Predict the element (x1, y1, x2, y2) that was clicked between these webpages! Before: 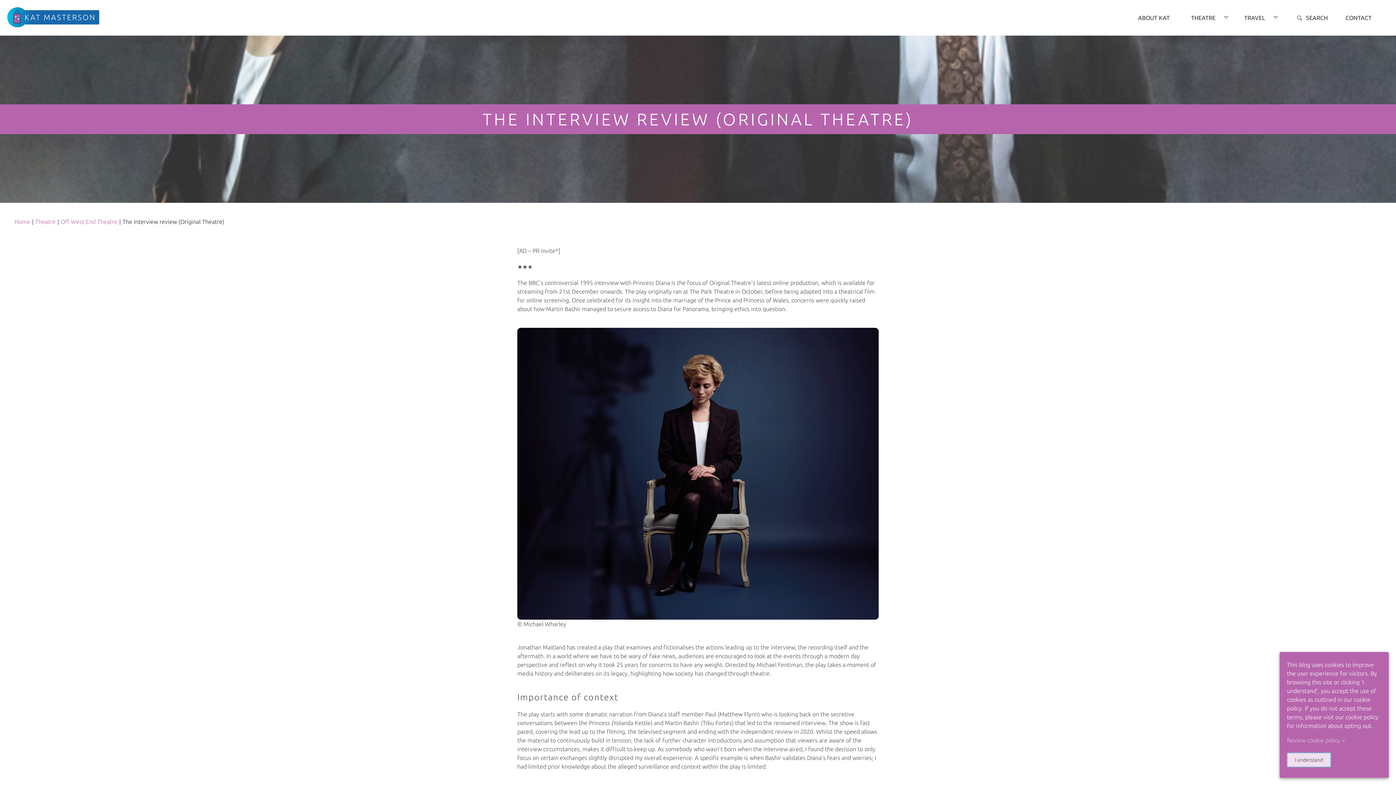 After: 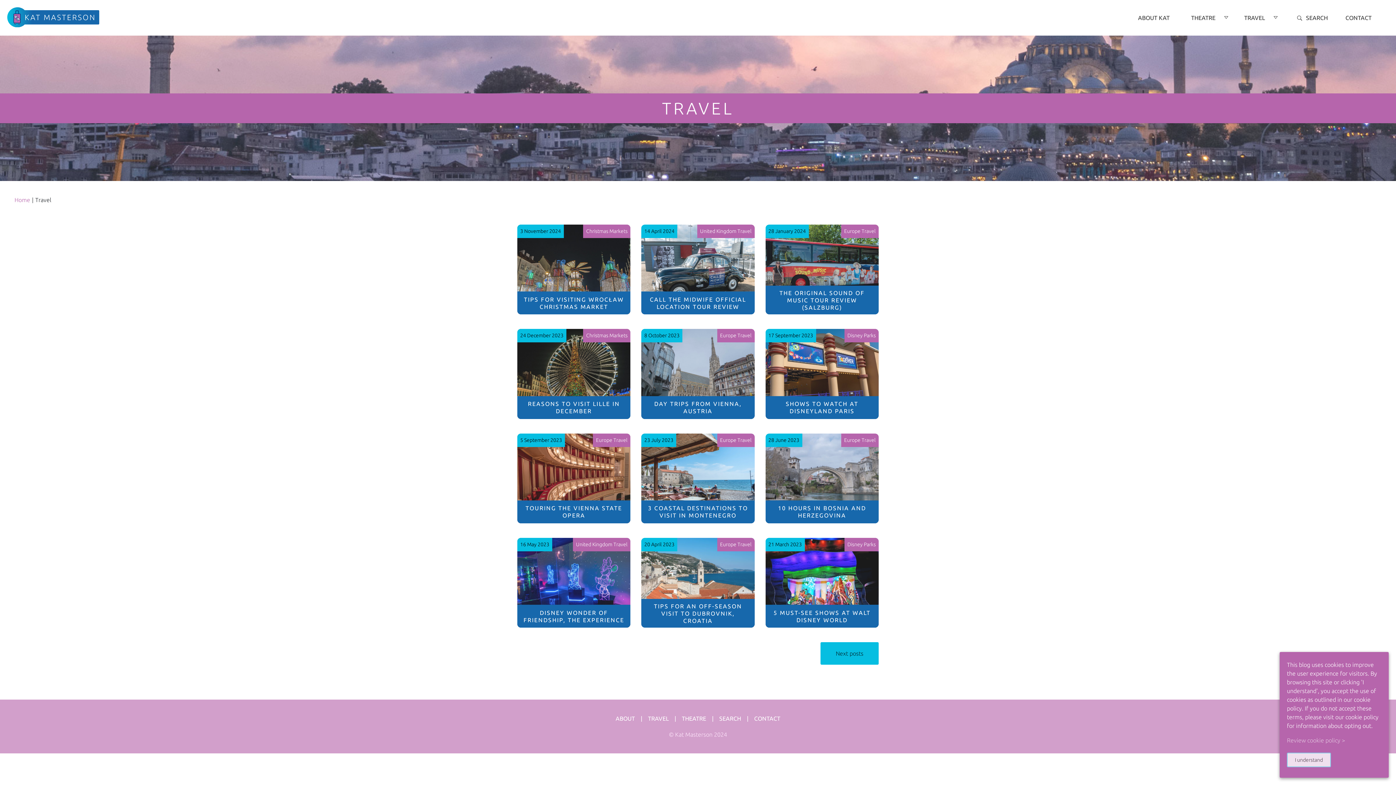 Action: label: TRAVEL bbox: (1236, 13, 1288, 22)